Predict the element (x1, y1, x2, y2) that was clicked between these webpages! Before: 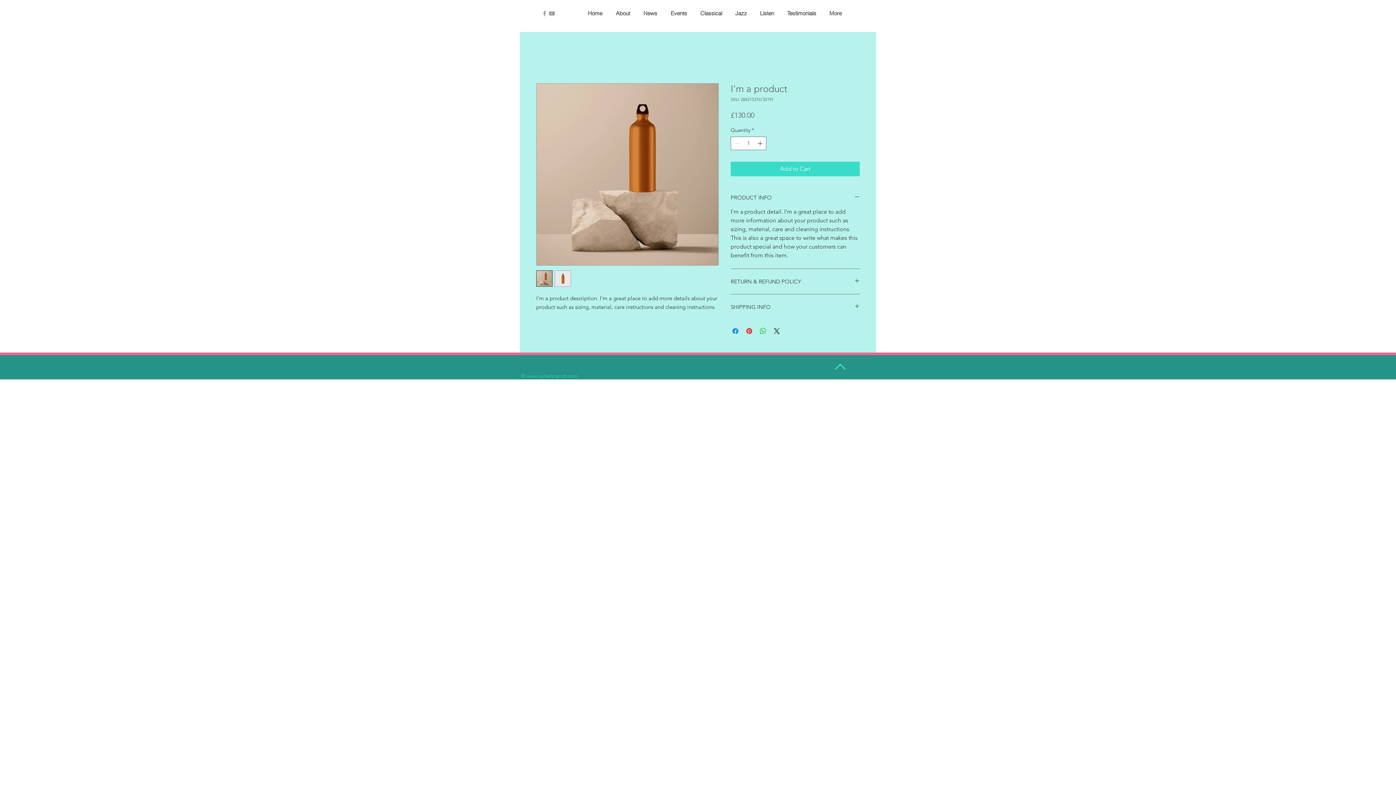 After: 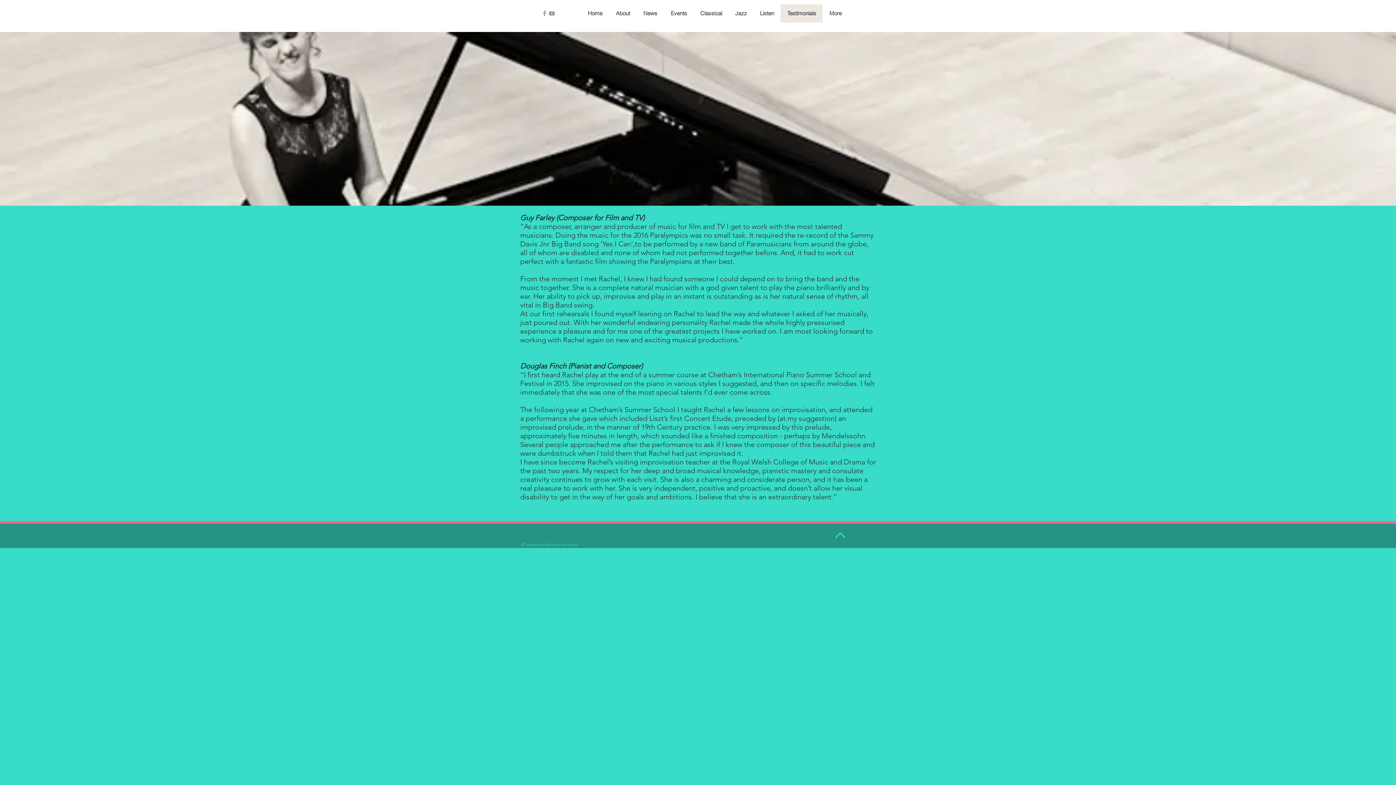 Action: bbox: (780, 4, 822, 22) label: Testimonials